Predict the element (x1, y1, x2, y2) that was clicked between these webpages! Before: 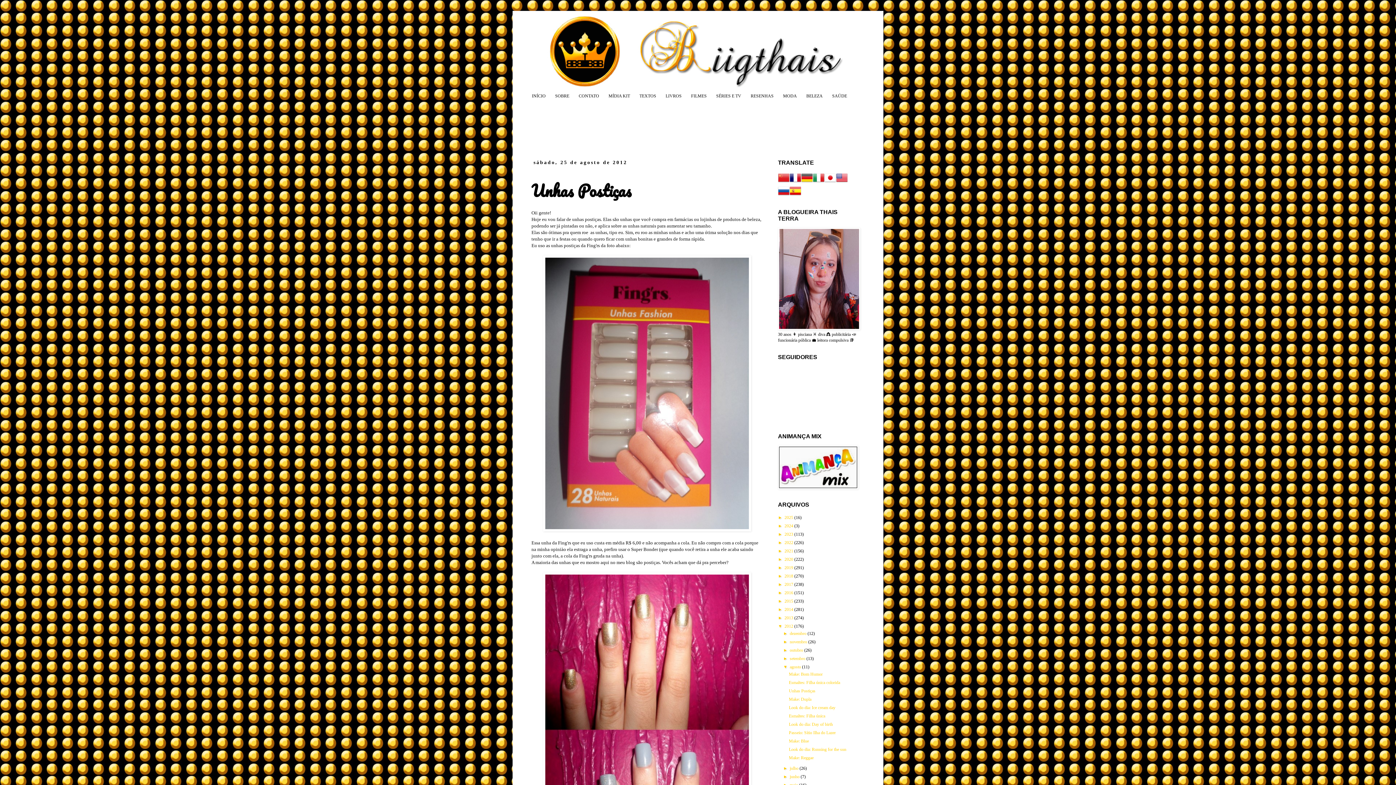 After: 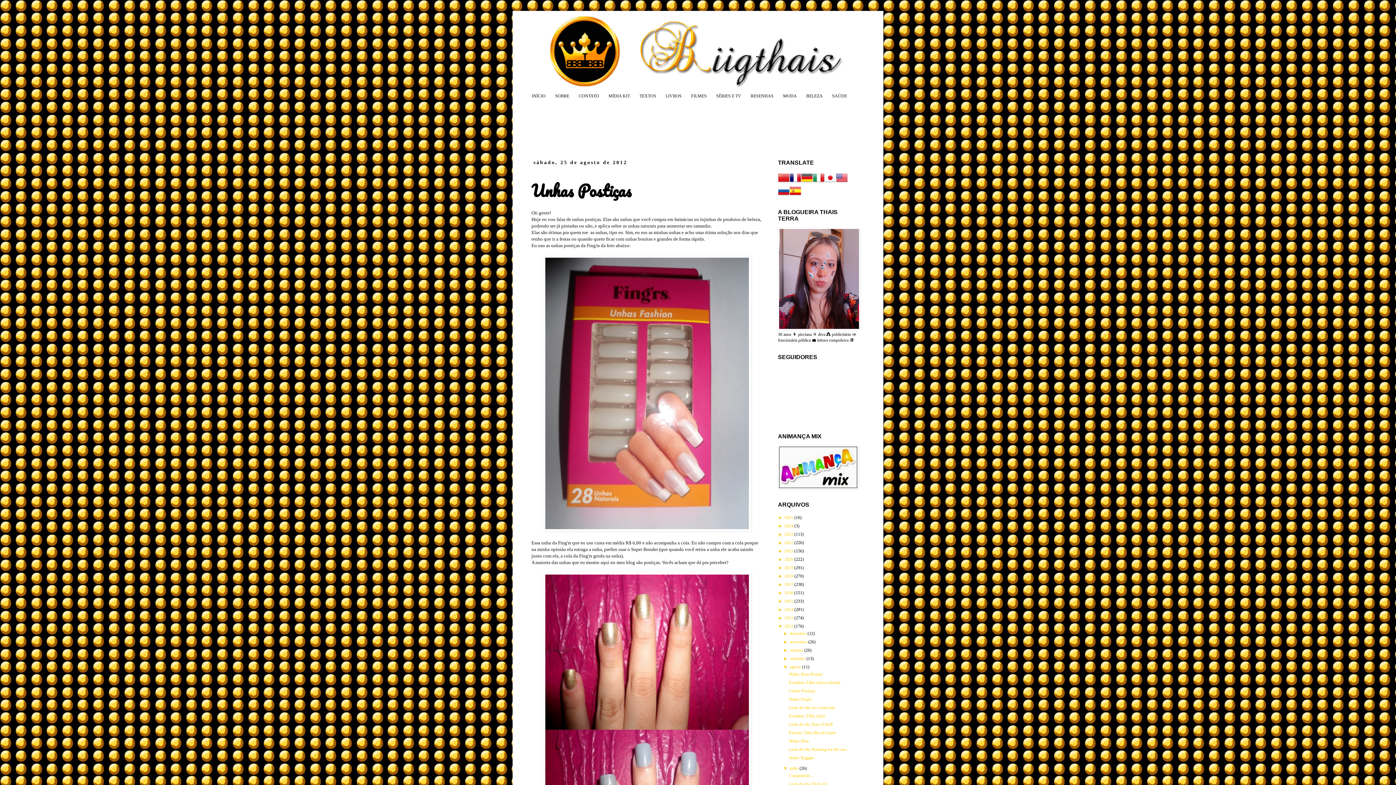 Action: label: ►   bbox: (783, 766, 789, 771)